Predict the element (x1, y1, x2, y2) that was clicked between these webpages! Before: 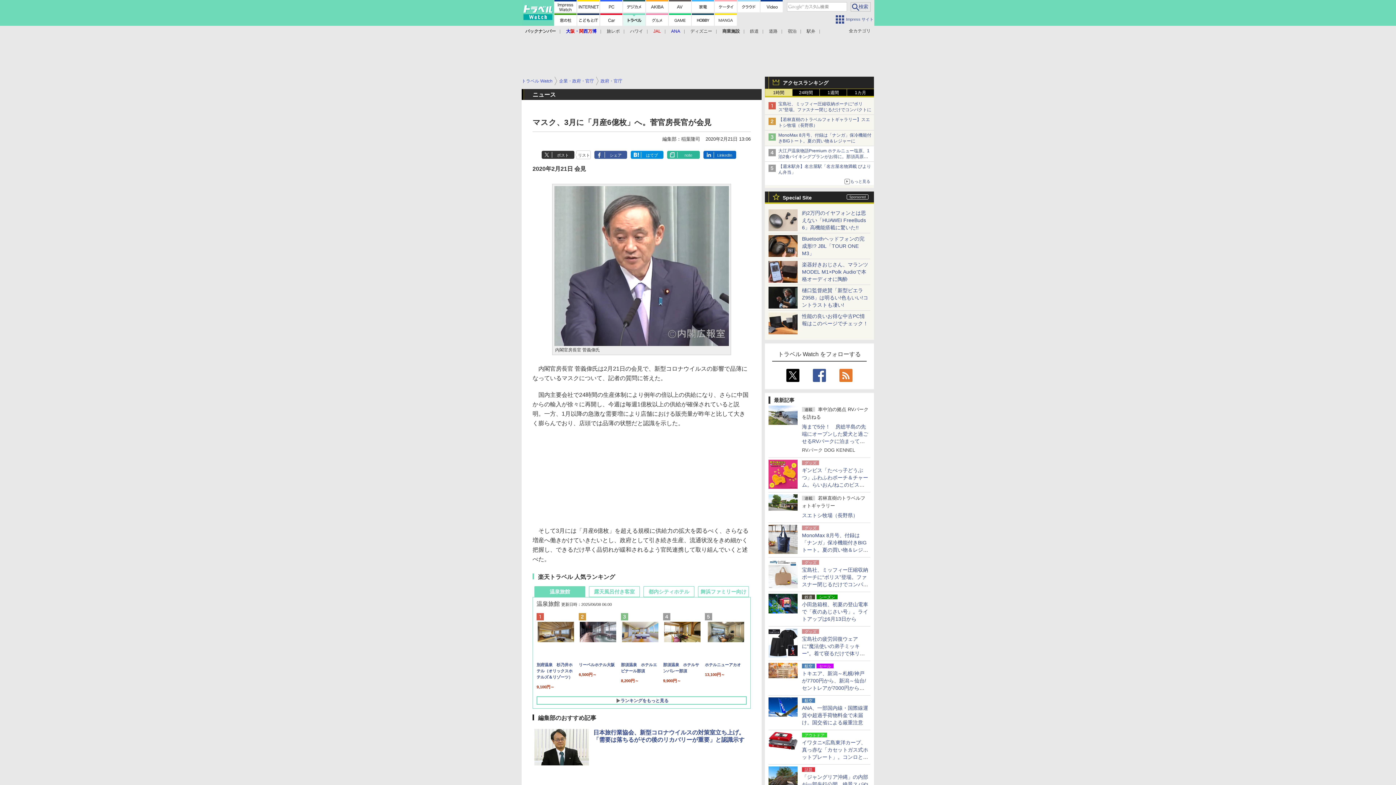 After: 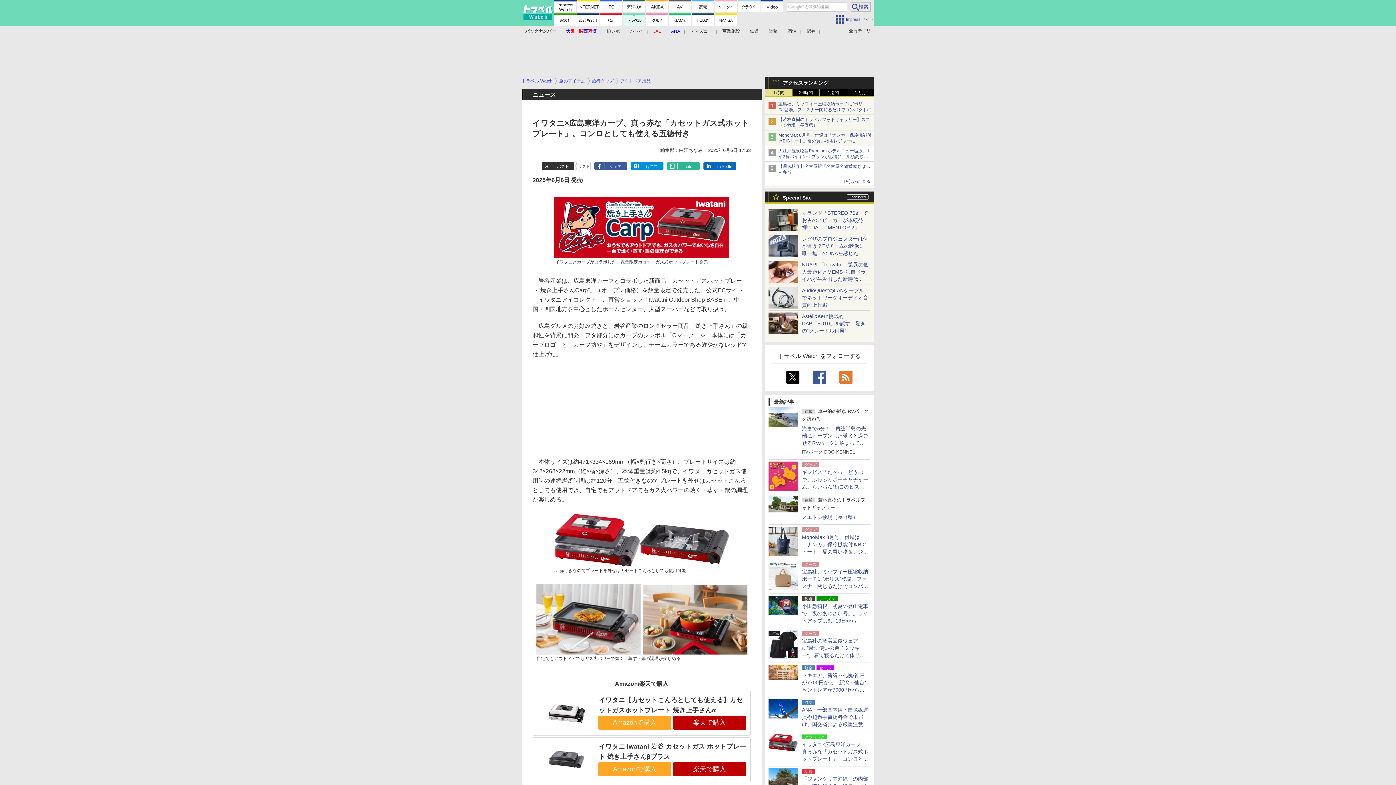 Action: bbox: (768, 743, 797, 749)